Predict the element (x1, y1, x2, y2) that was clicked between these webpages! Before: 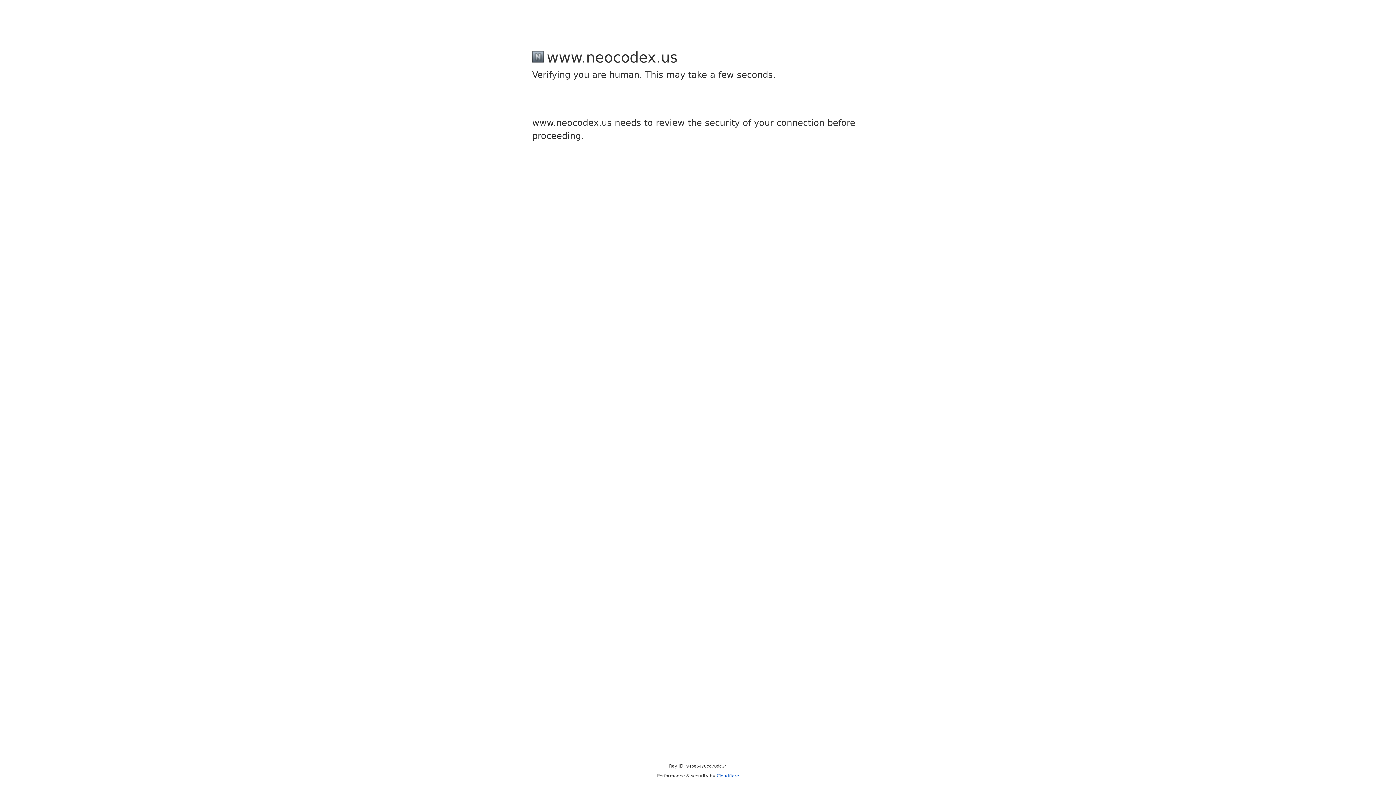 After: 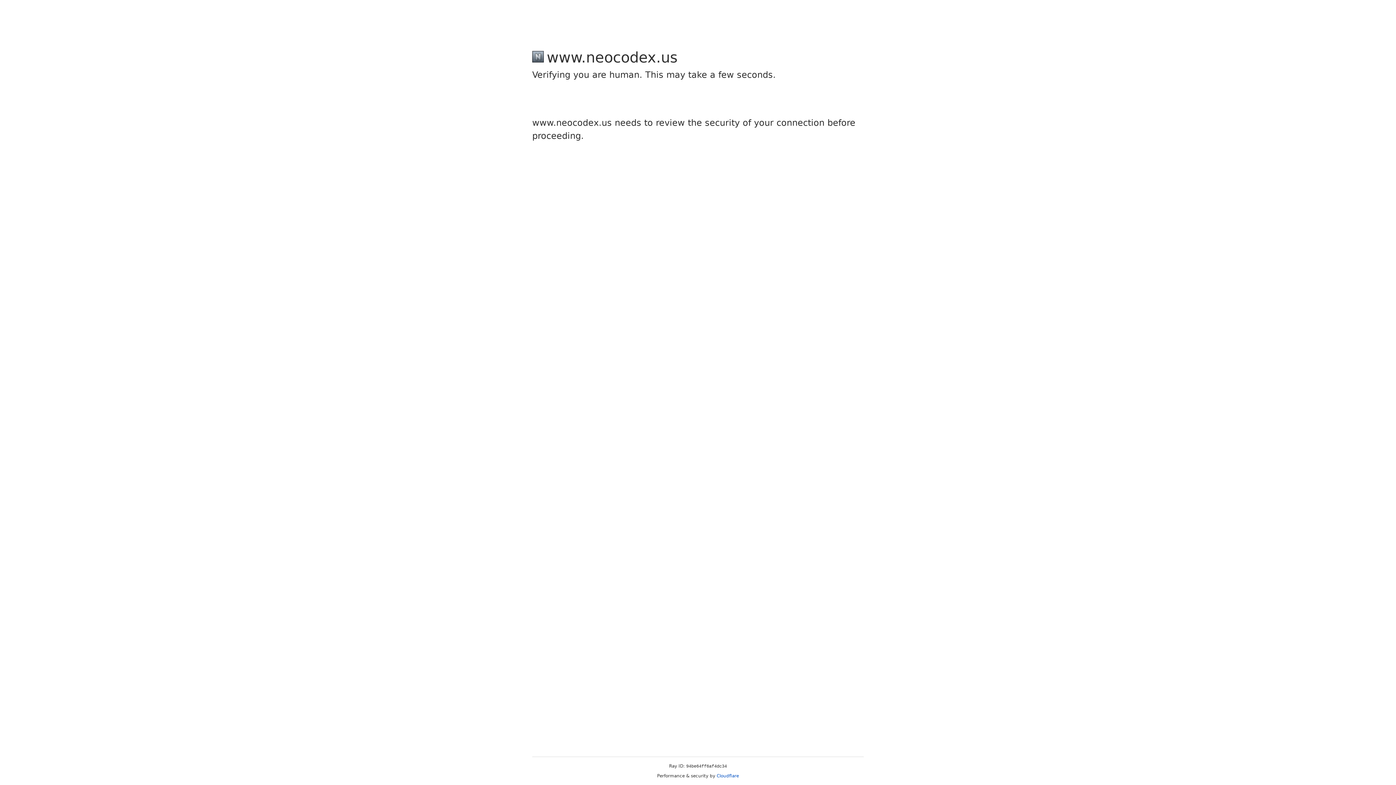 Action: bbox: (716, 773, 739, 778) label: Cloudflare